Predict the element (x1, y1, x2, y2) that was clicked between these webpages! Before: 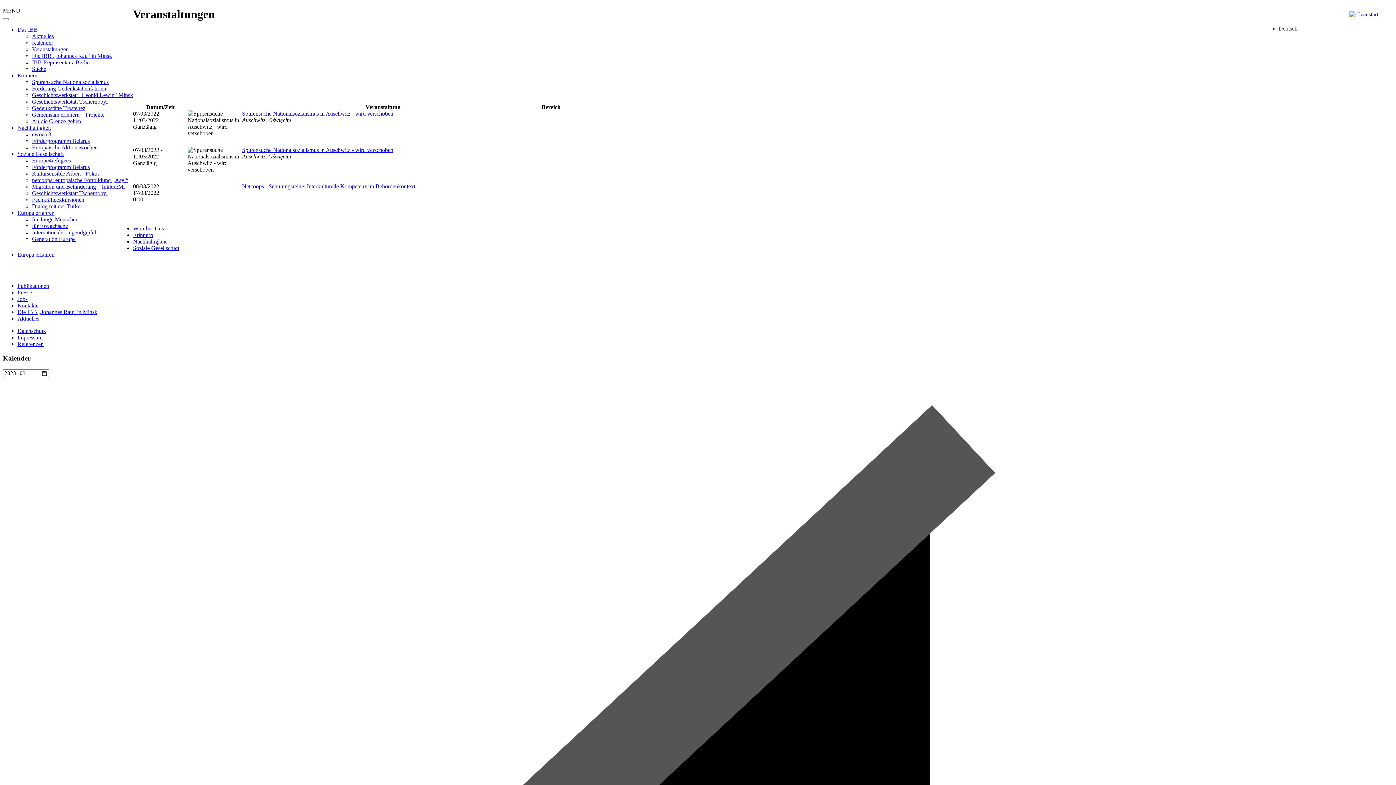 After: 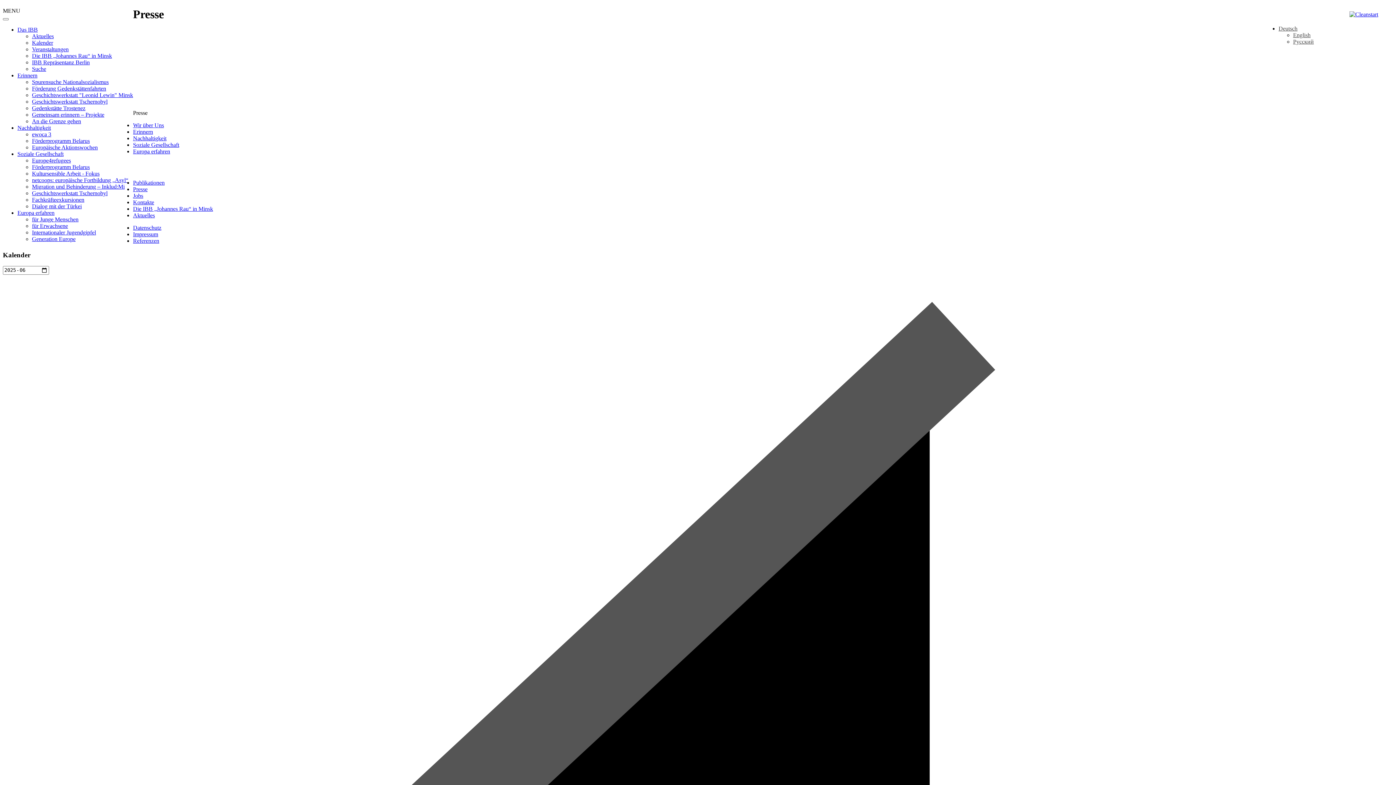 Action: label: Presse bbox: (17, 289, 32, 295)